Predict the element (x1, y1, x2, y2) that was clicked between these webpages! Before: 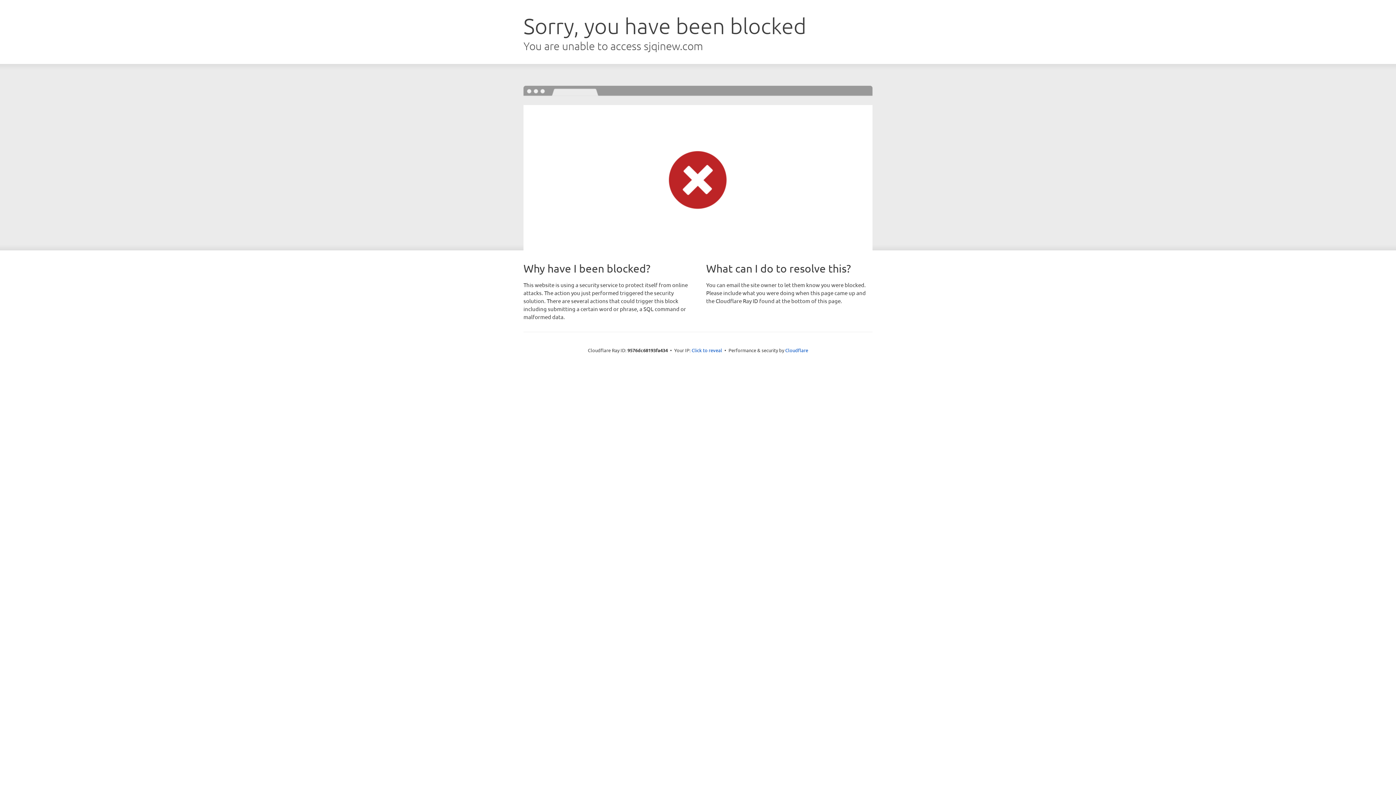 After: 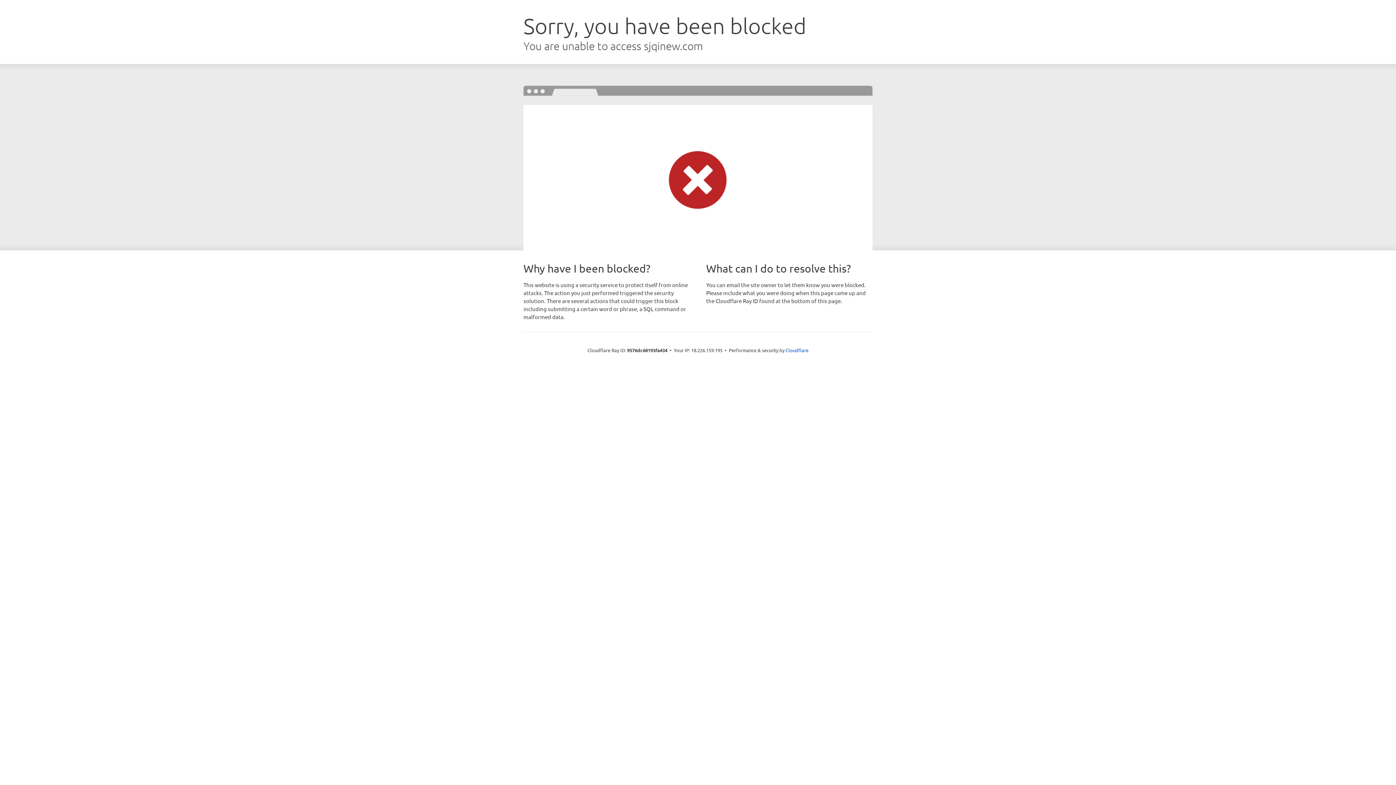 Action: bbox: (691, 346, 722, 353) label: Click to reveal